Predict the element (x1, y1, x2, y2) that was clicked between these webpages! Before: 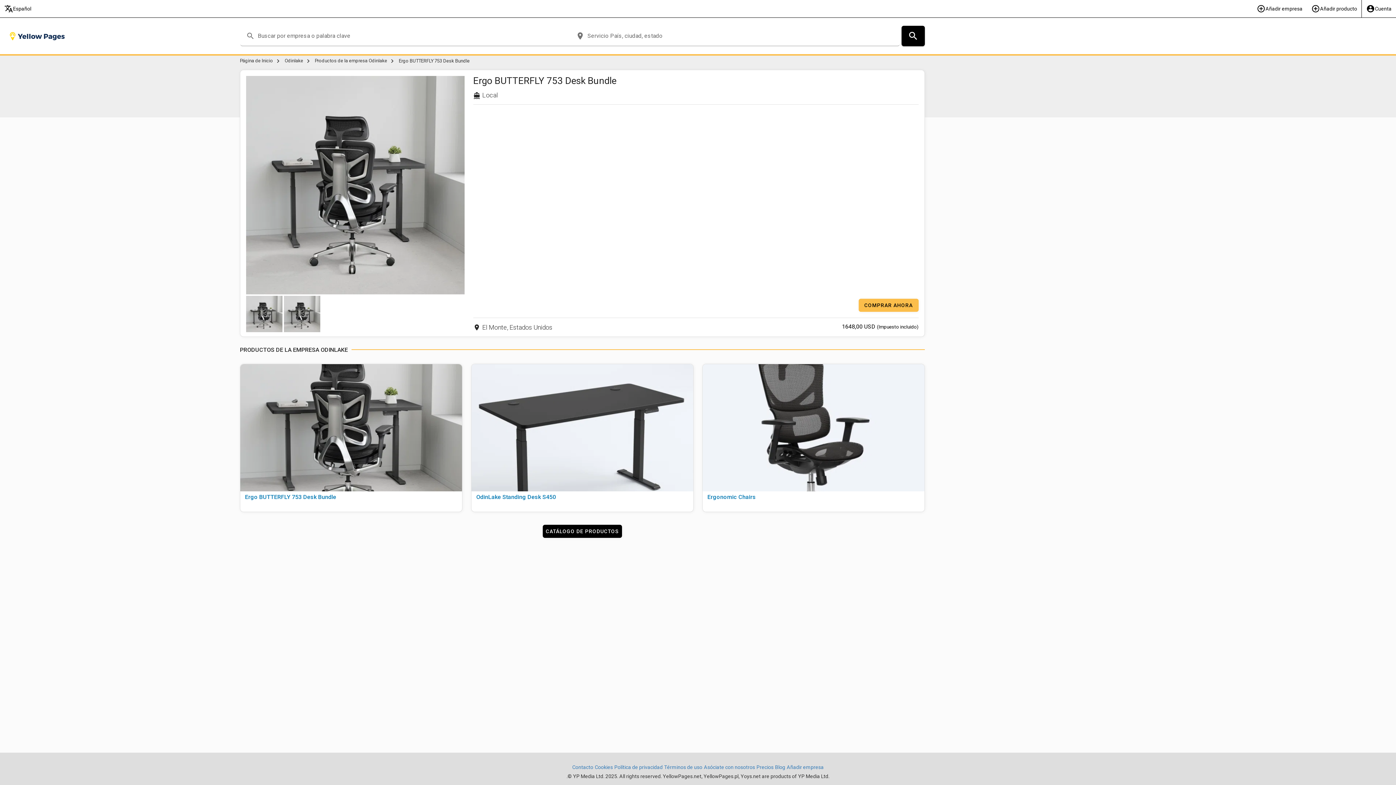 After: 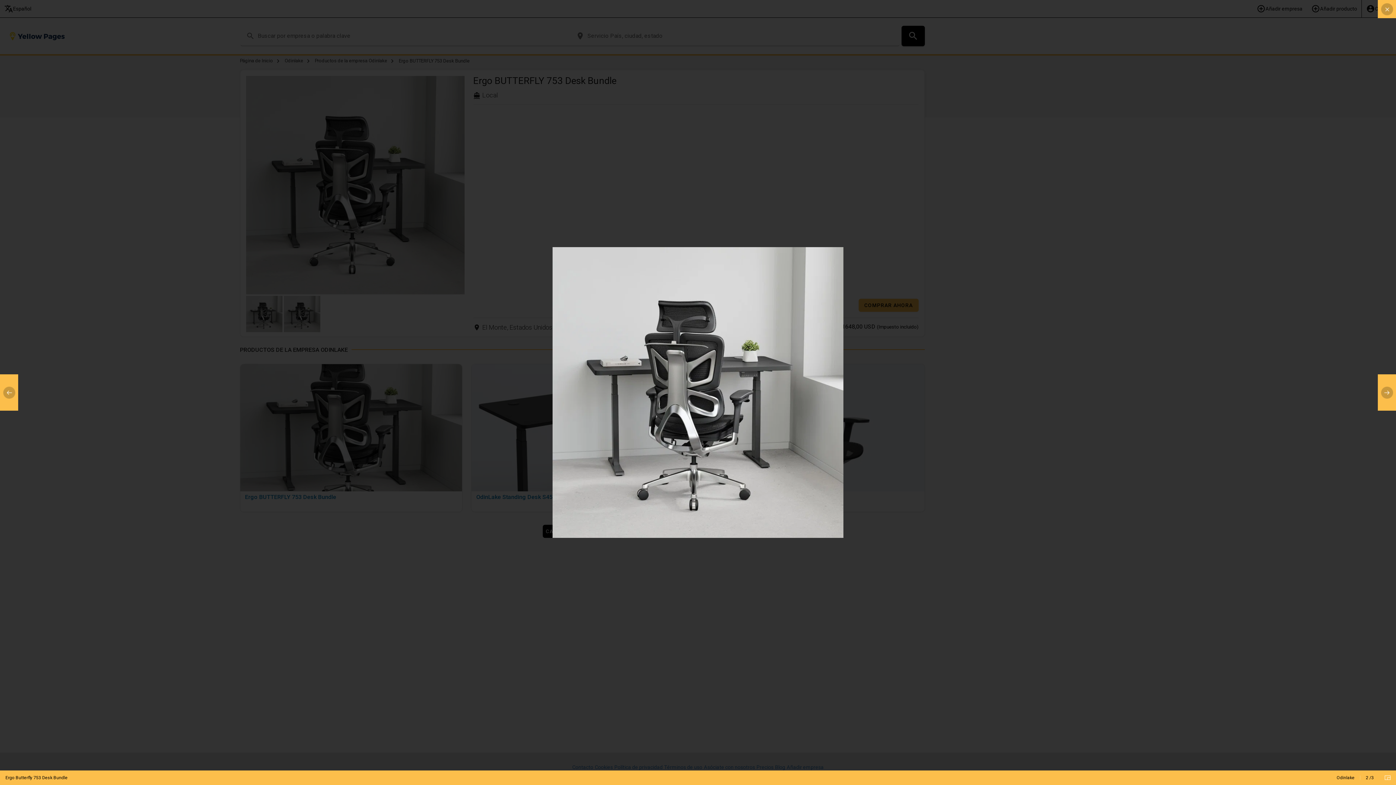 Action: bbox: (246, 295, 282, 332)